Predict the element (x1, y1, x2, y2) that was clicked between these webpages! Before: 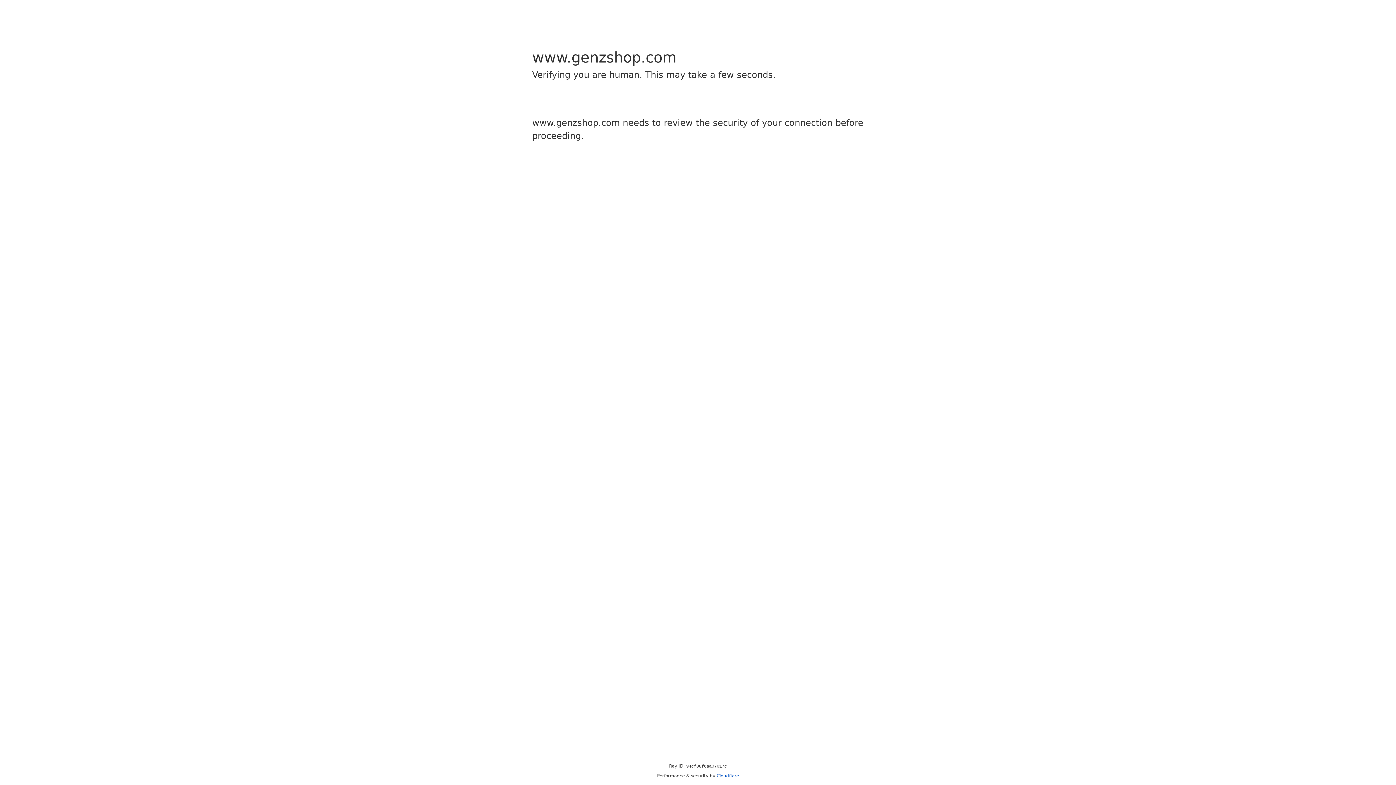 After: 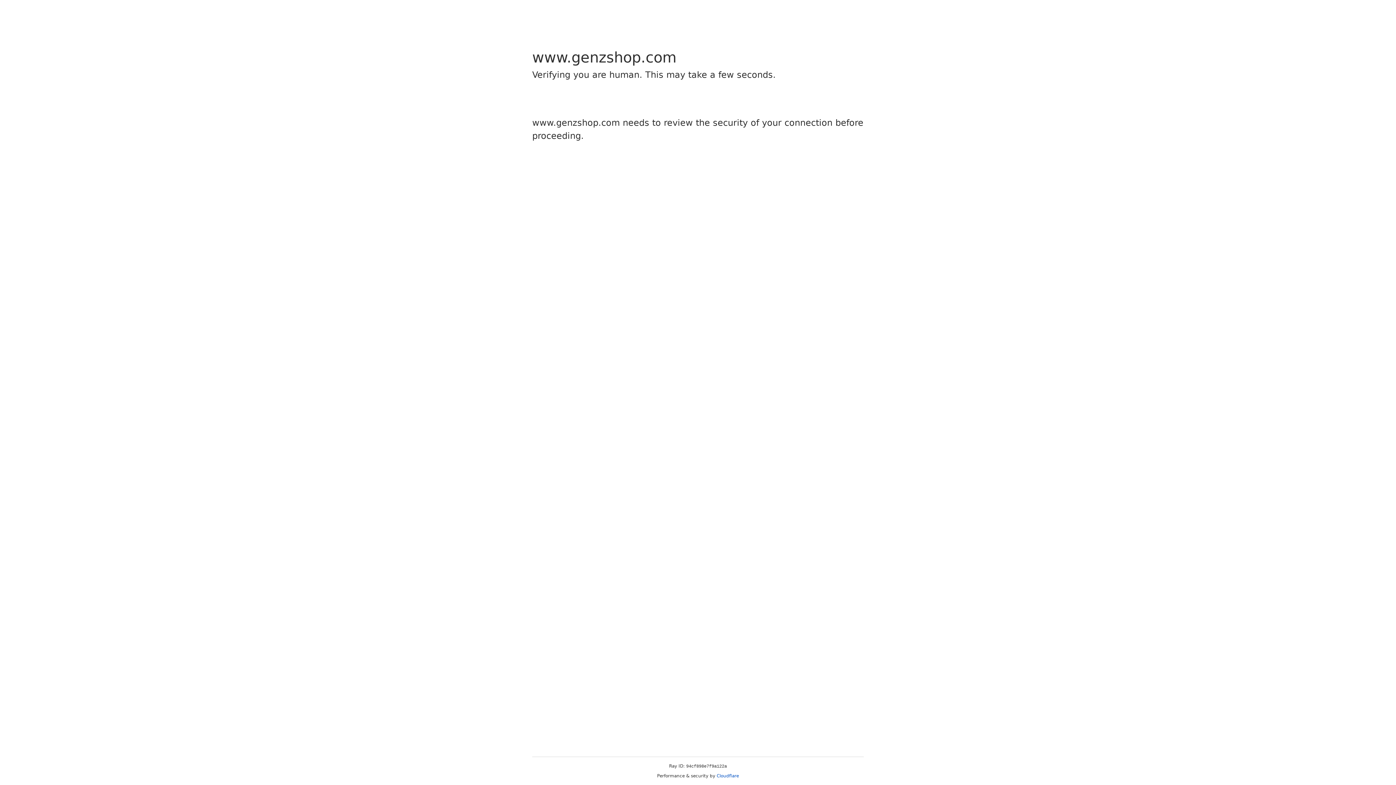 Action: bbox: (716, 773, 739, 778) label: Cloudflare